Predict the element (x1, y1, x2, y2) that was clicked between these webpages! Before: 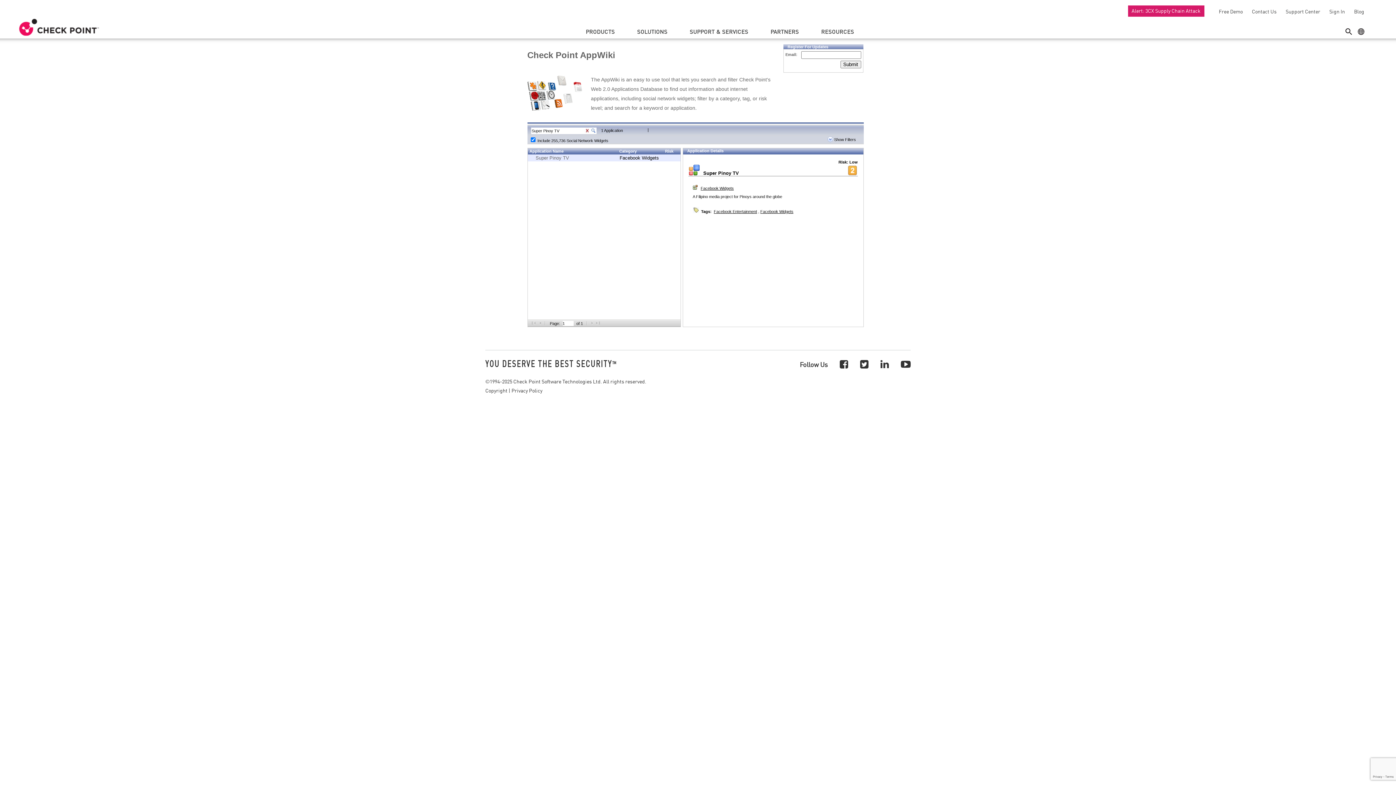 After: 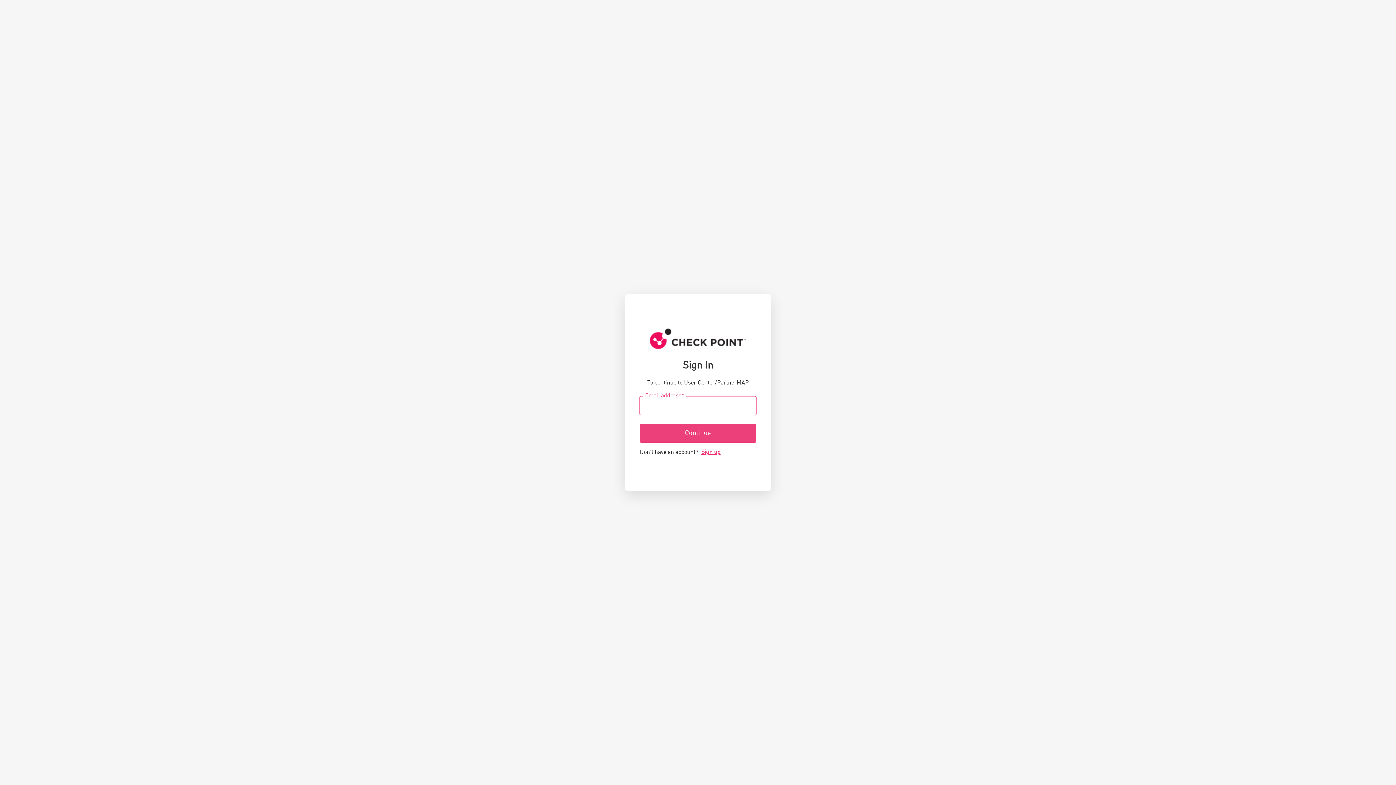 Action: bbox: (1326, 8, 1345, 14) label: Sign In